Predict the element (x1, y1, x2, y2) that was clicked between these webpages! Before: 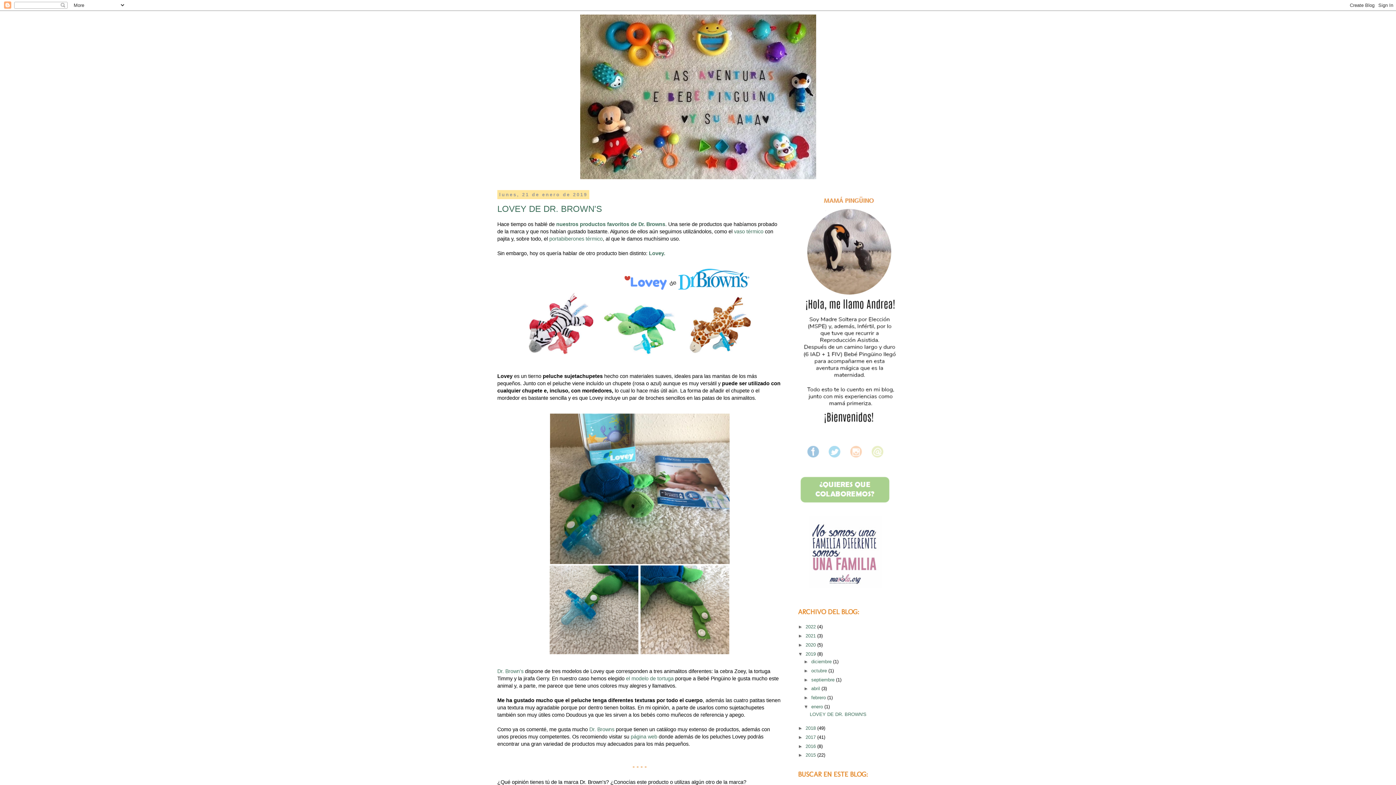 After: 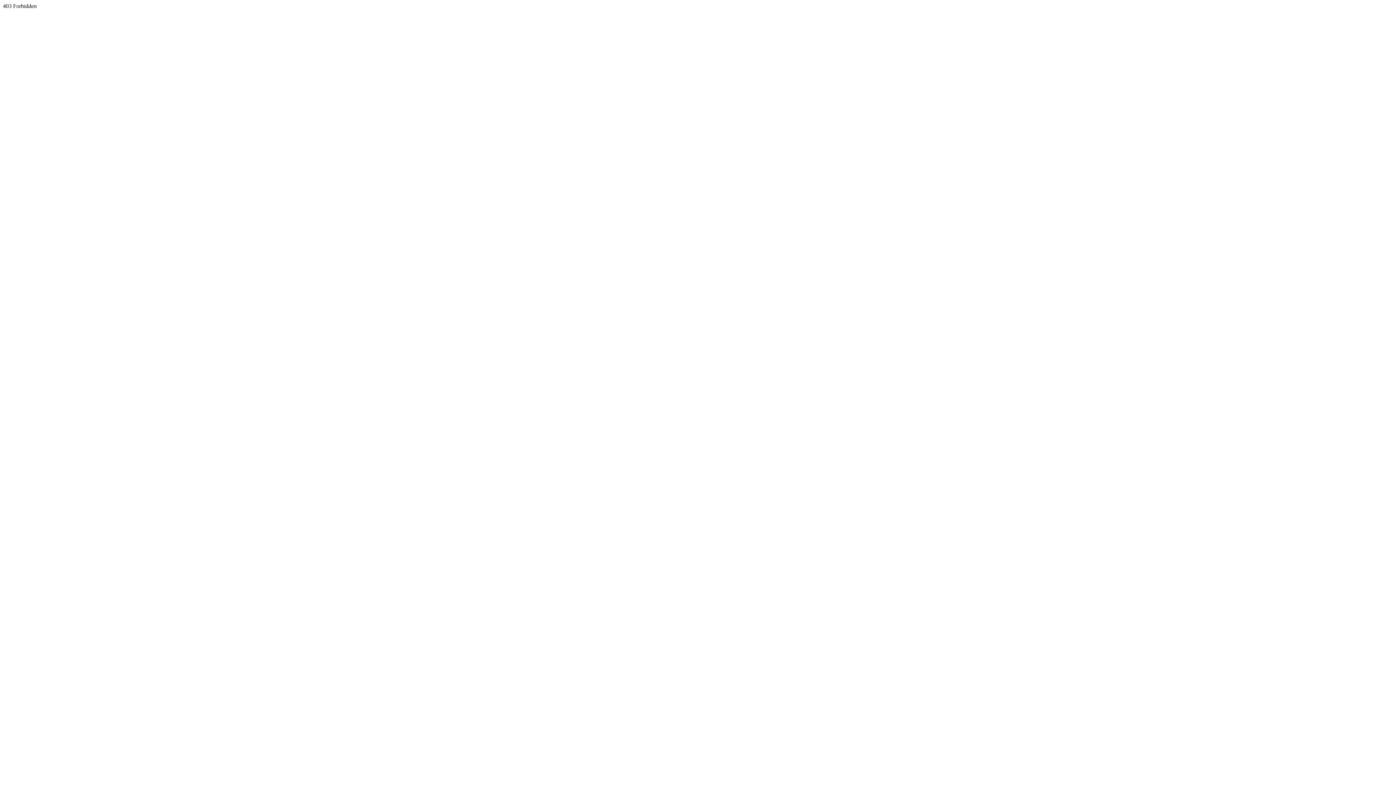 Action: bbox: (549, 235, 602, 241) label: portabiberones térmico